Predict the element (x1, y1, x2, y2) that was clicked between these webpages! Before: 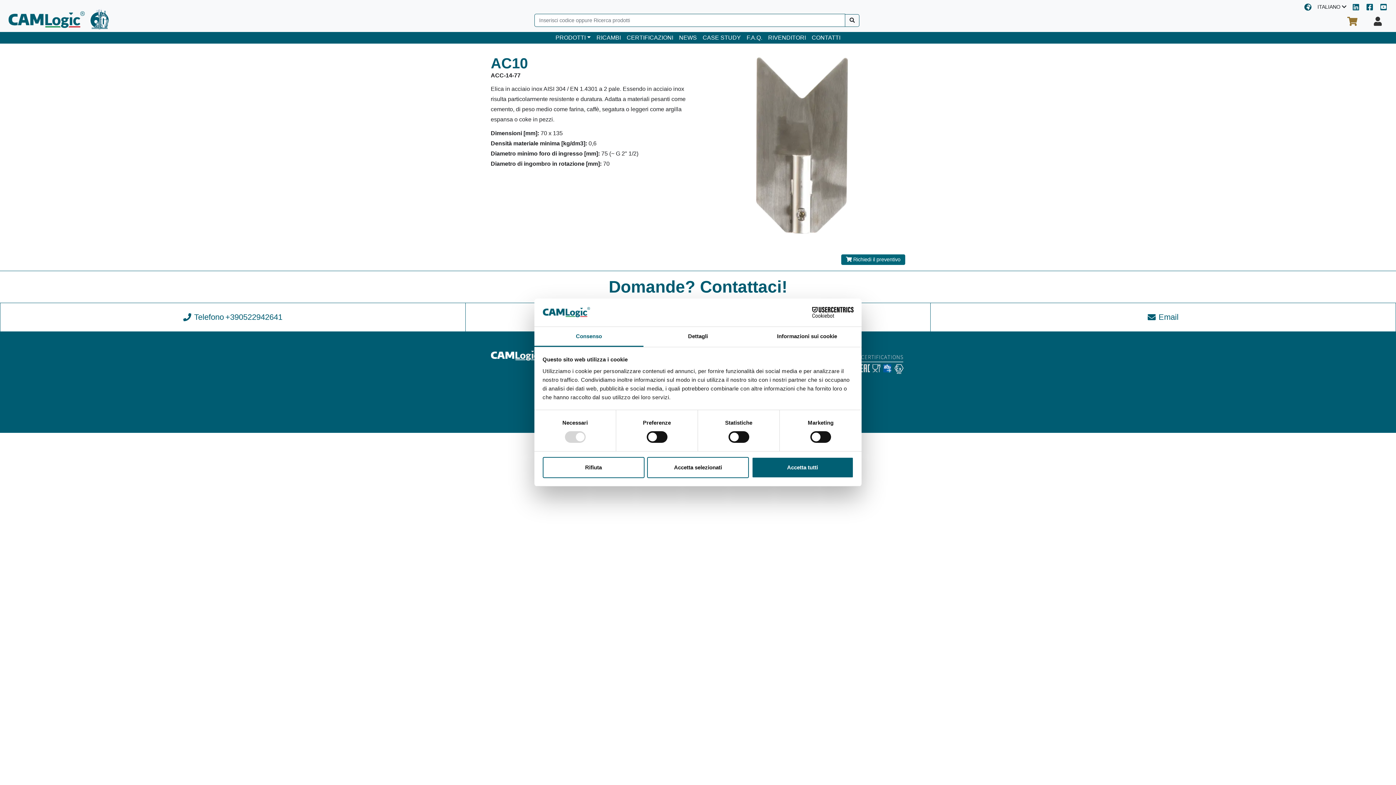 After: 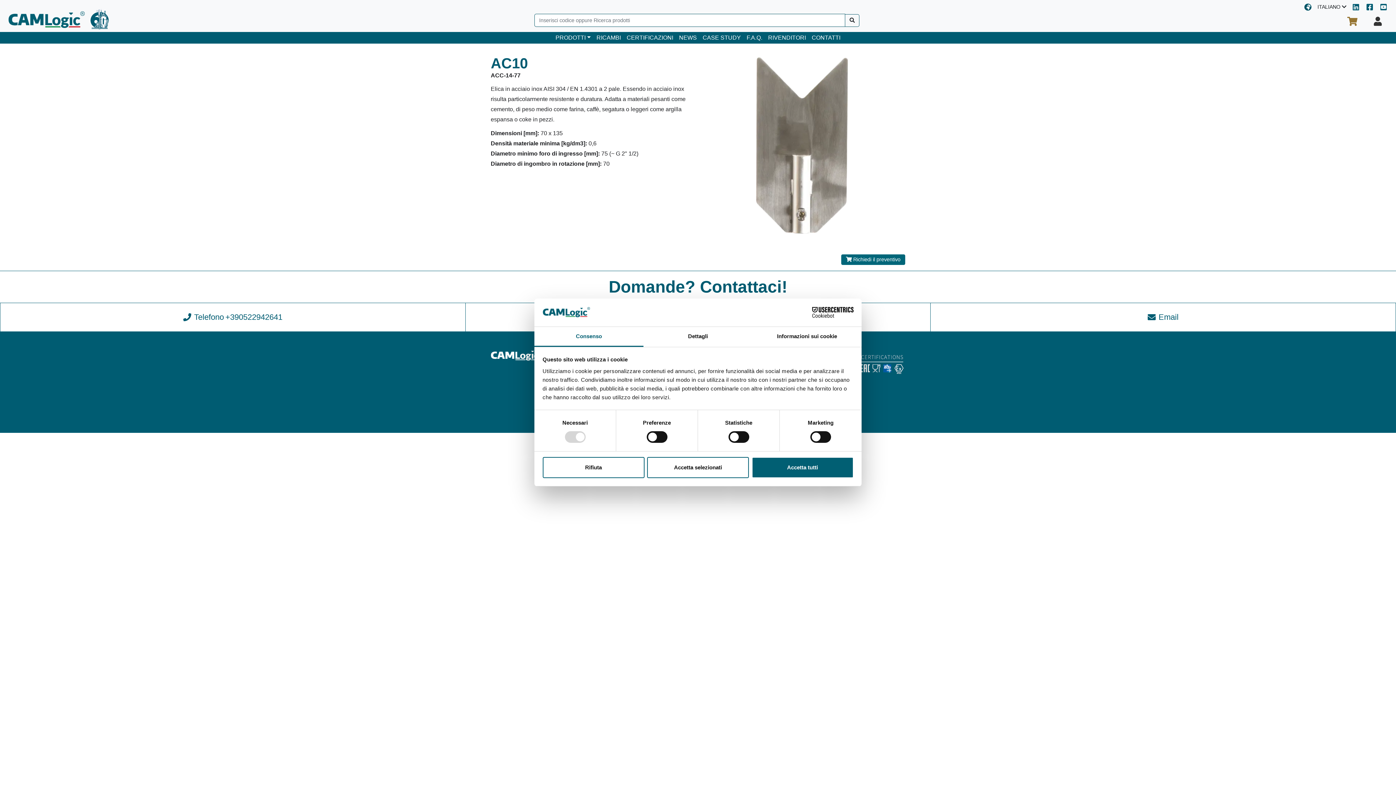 Action: label: Cookiebot - opens in a new window bbox: (790, 307, 853, 318)